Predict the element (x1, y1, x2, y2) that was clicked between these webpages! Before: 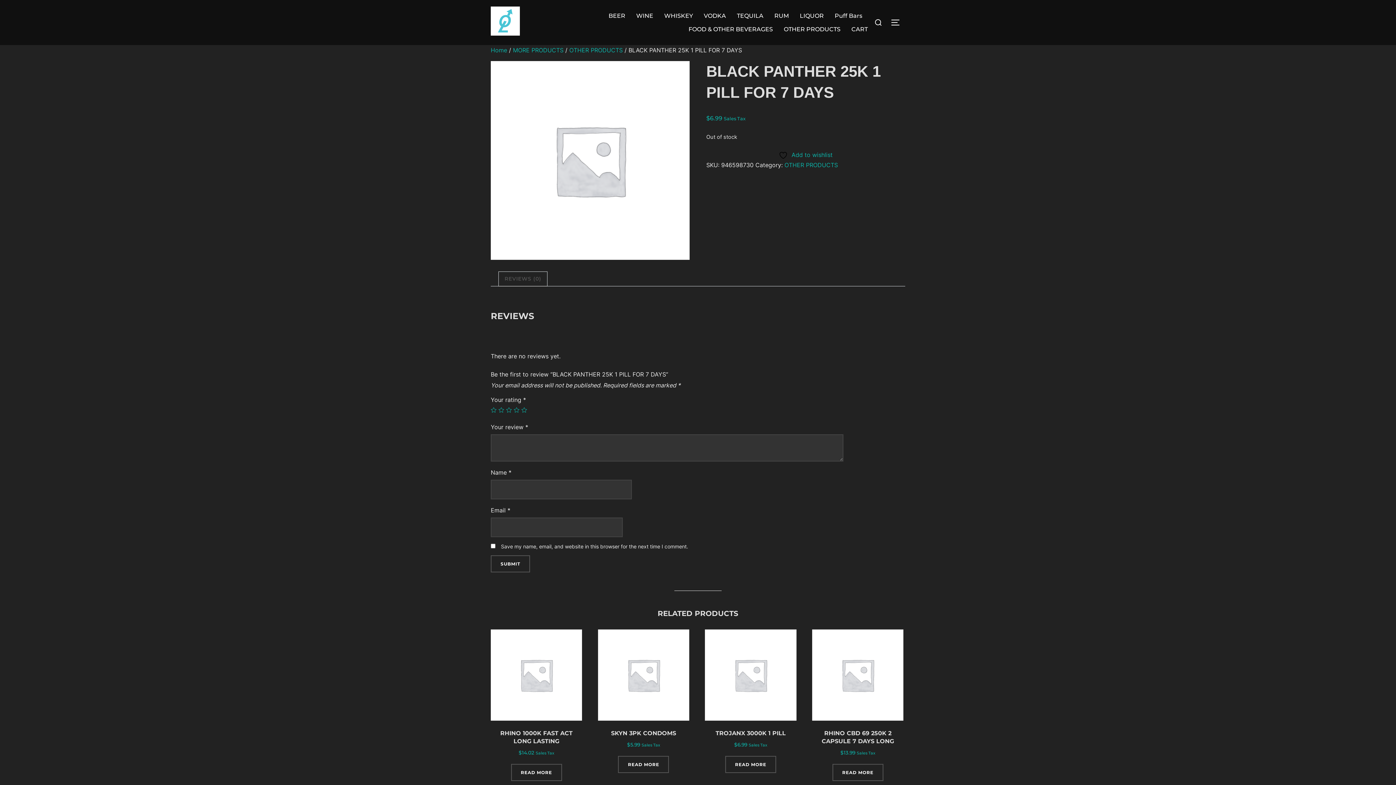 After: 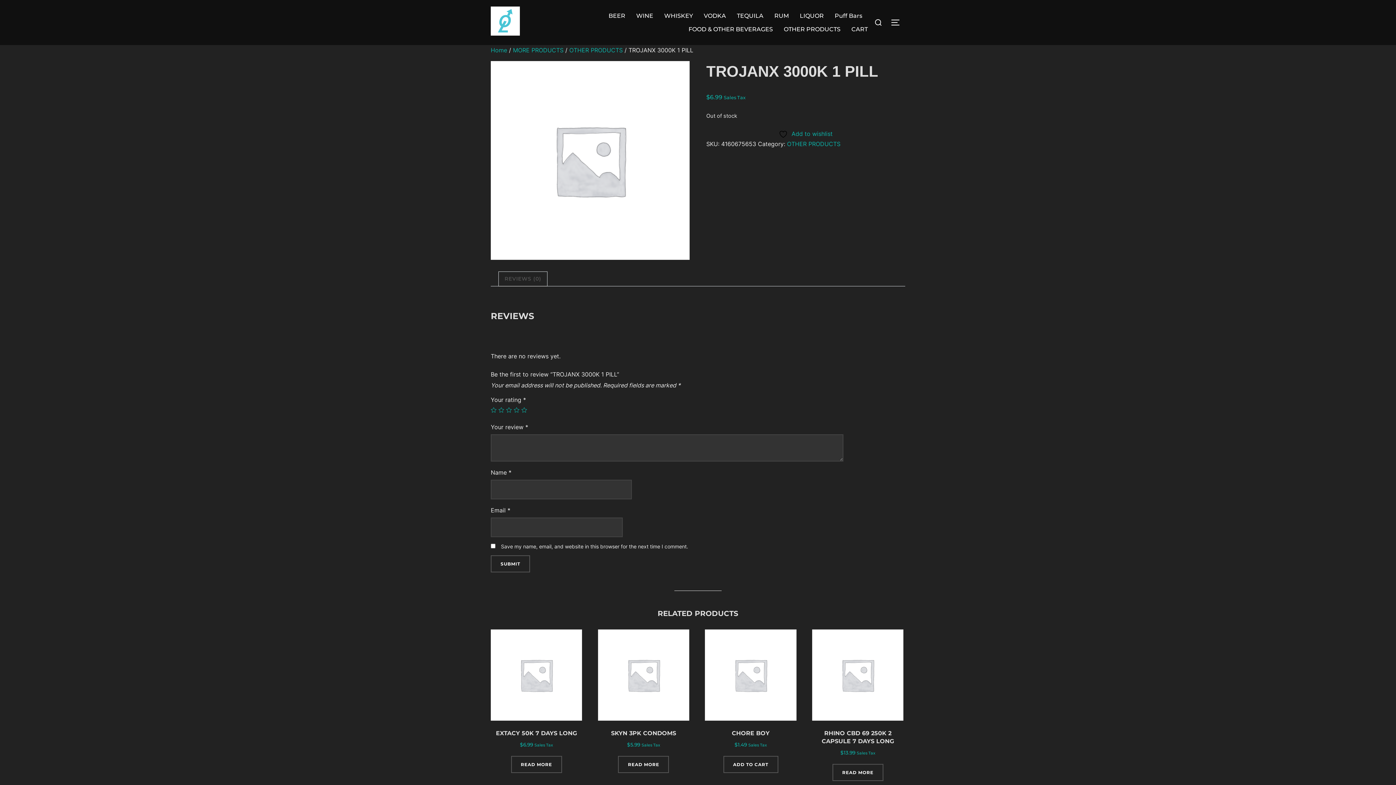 Action: label: Read more about “TROJANX 3000K 1 PILL” bbox: (725, 756, 776, 773)